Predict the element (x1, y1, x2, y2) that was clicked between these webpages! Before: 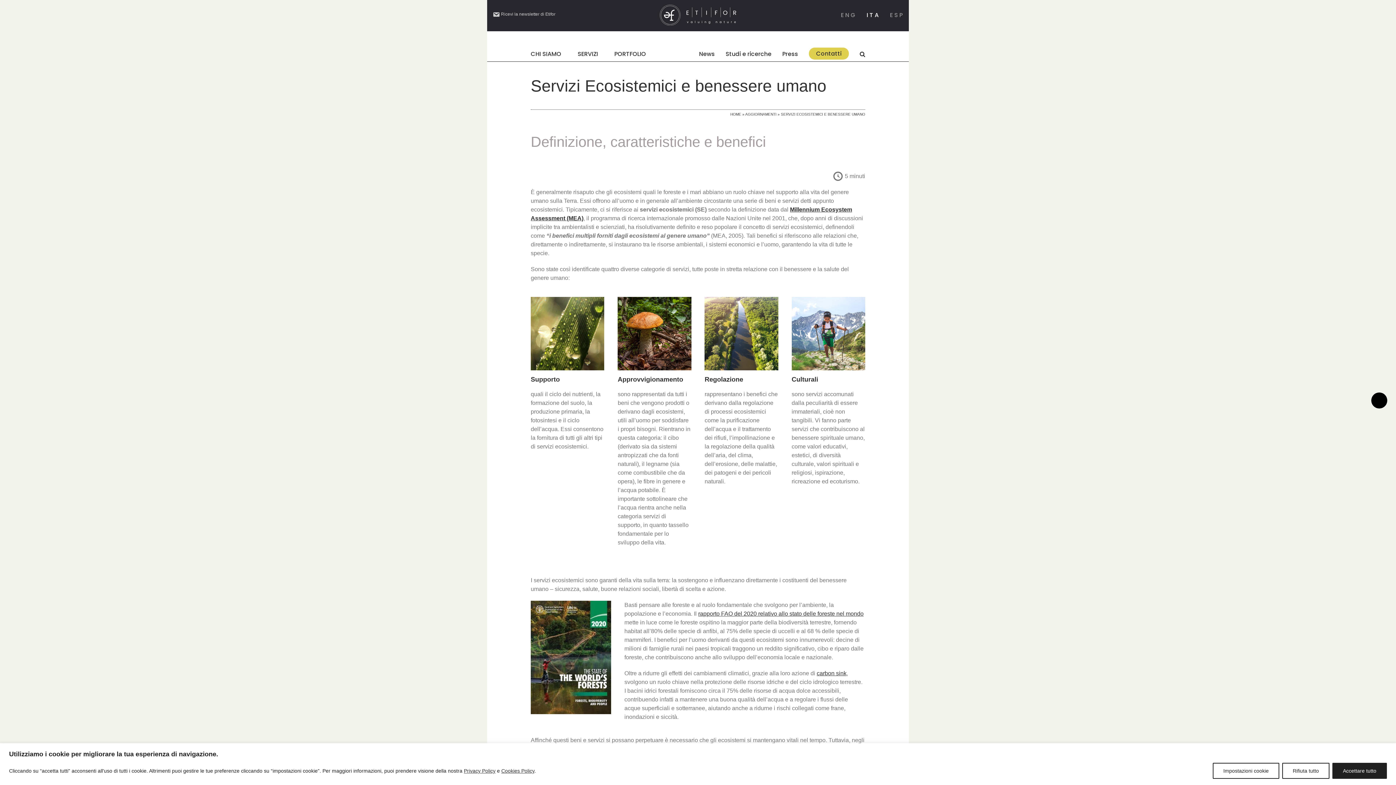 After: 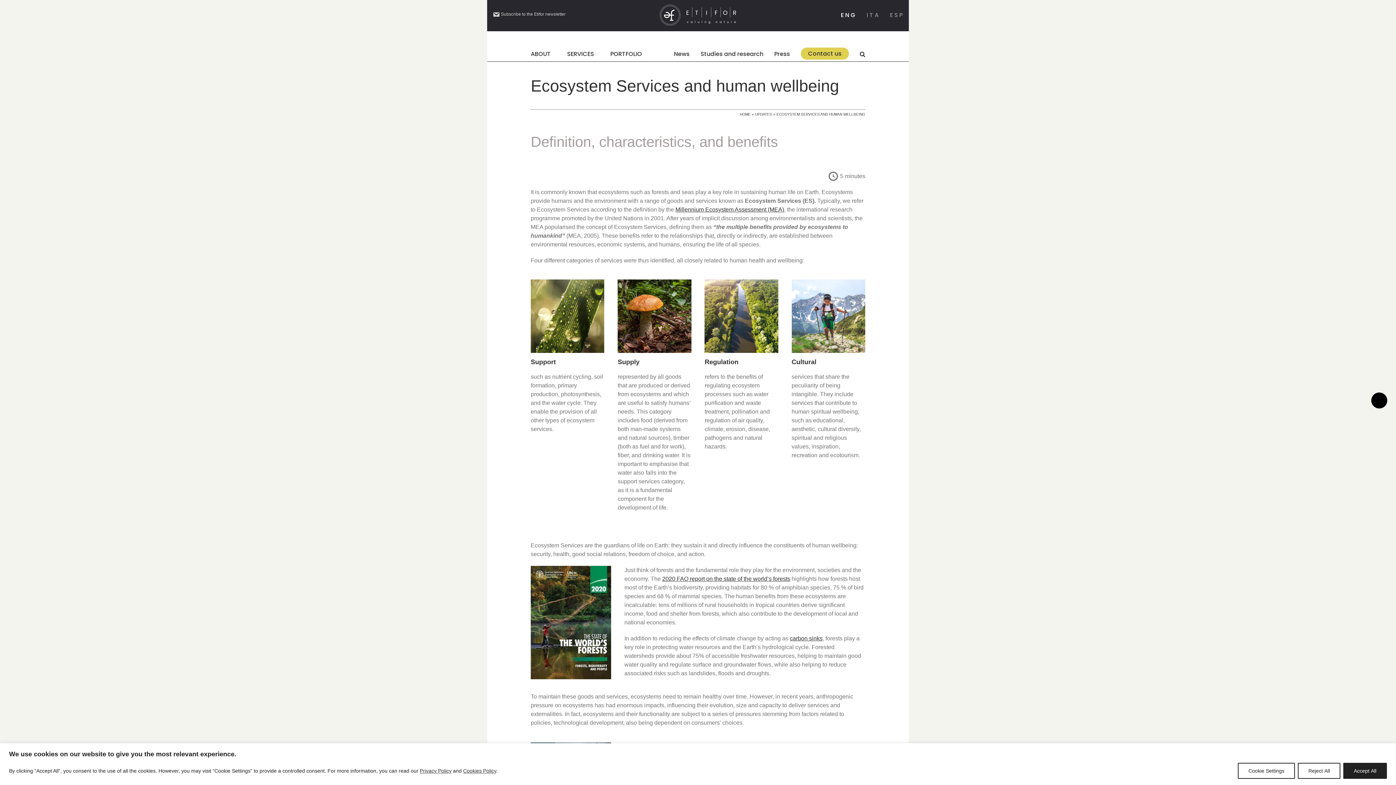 Action: bbox: (836, 7, 861, 23) label: ENG